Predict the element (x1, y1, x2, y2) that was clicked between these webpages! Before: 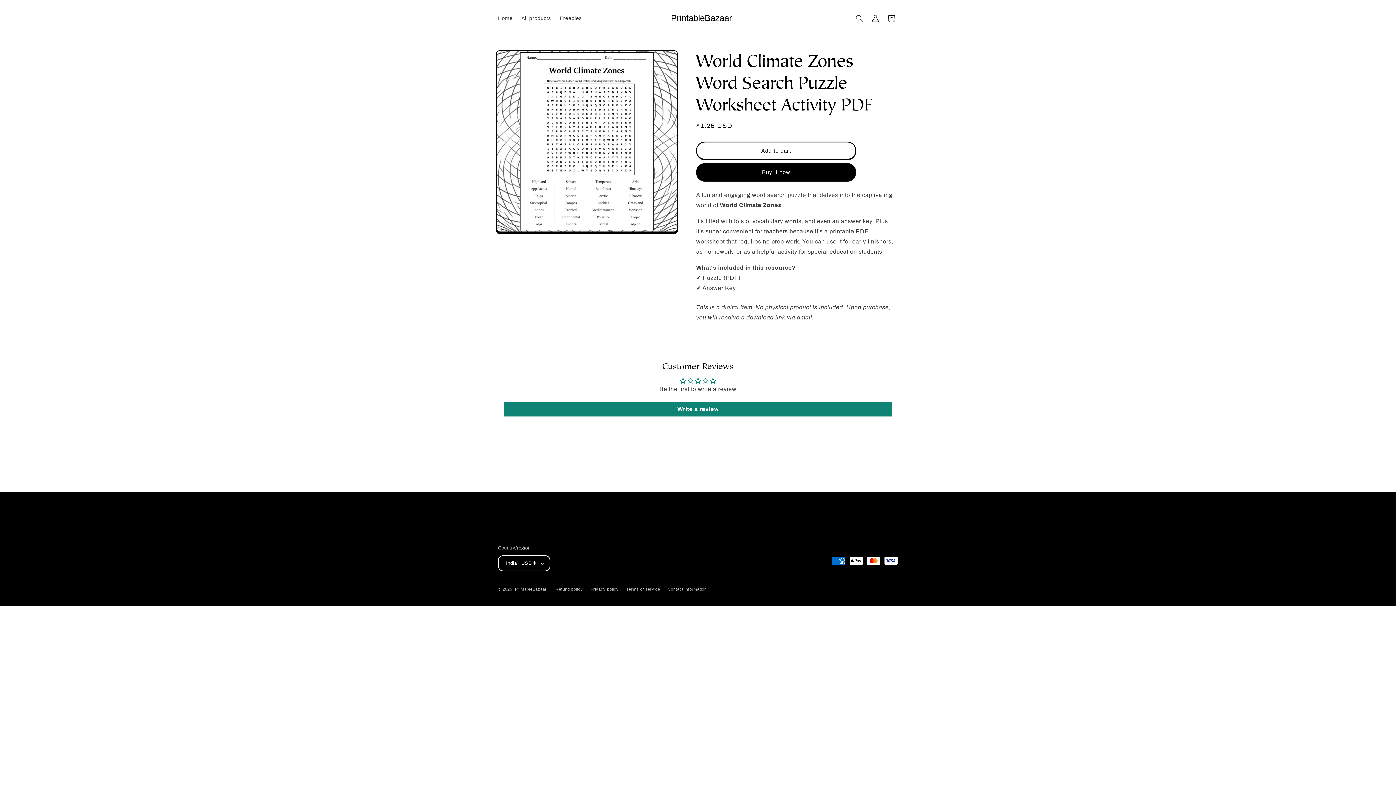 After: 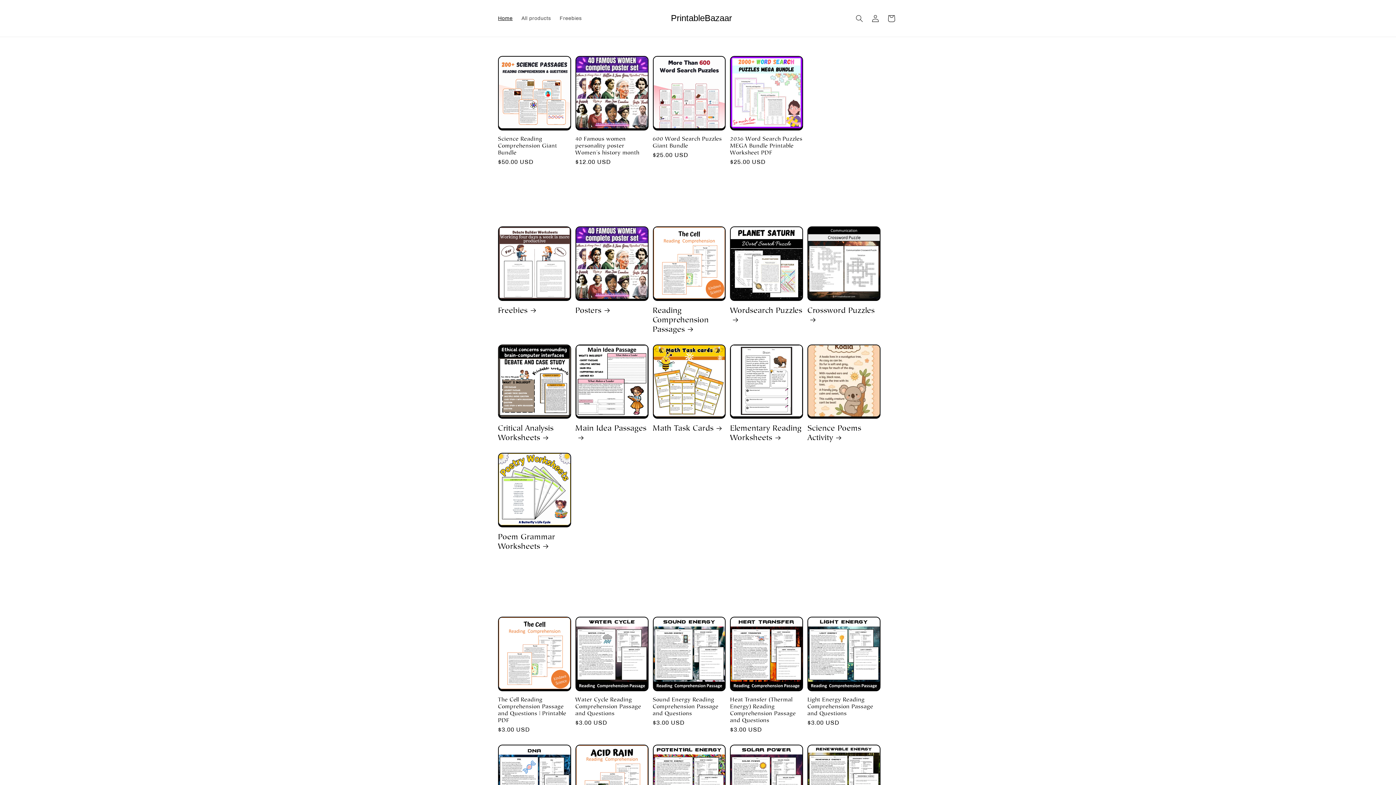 Action: bbox: (493, 10, 517, 26) label: Home